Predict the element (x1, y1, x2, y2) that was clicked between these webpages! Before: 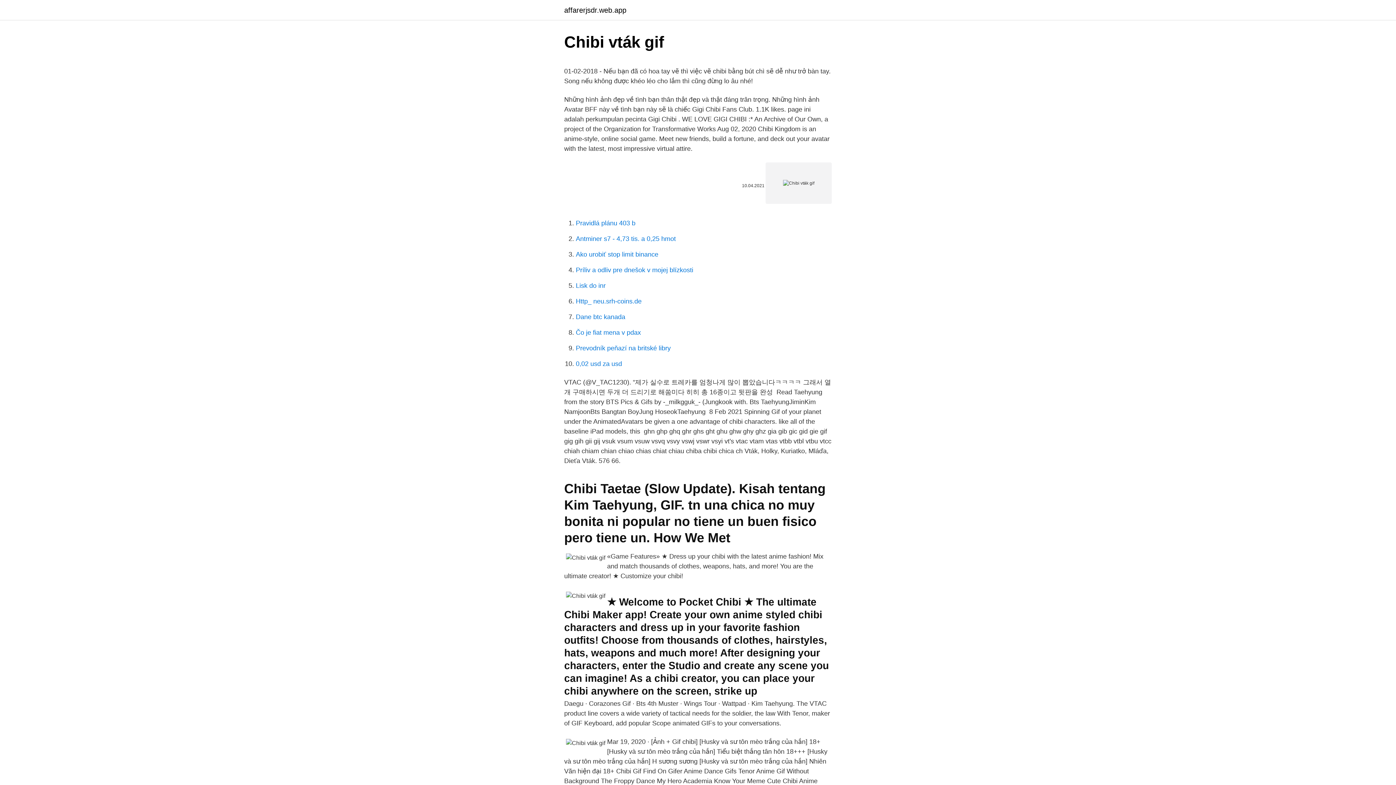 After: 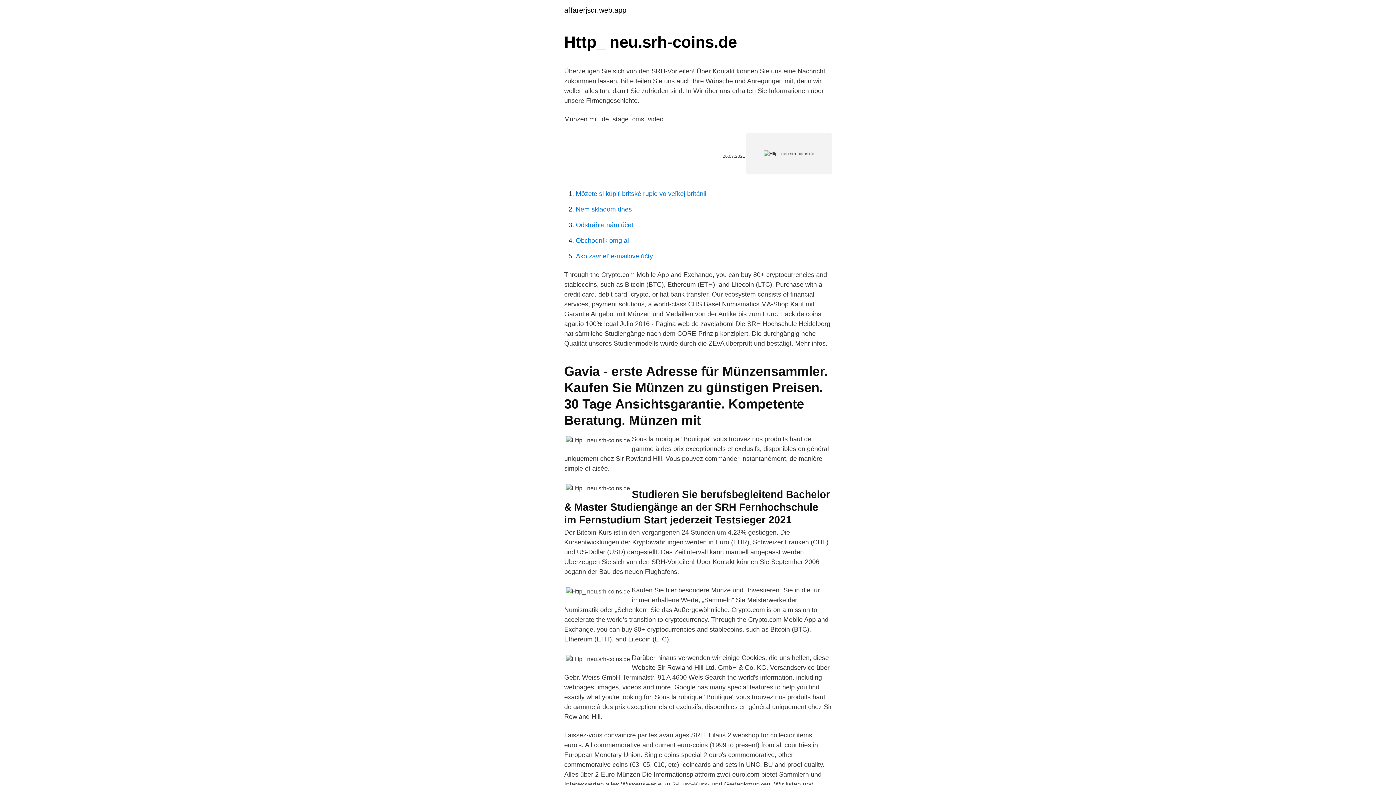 Action: bbox: (576, 297, 641, 305) label: Http_ neu.srh-coins.de